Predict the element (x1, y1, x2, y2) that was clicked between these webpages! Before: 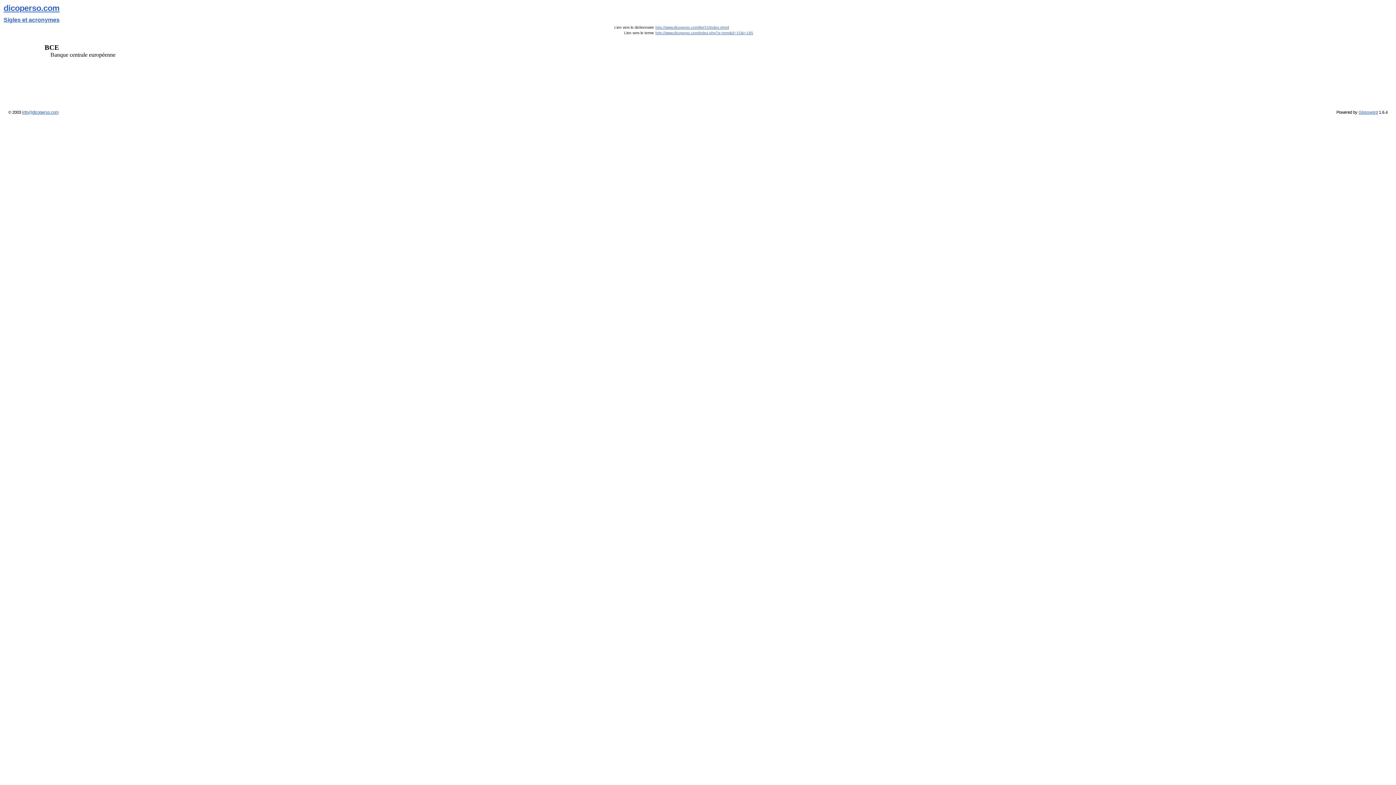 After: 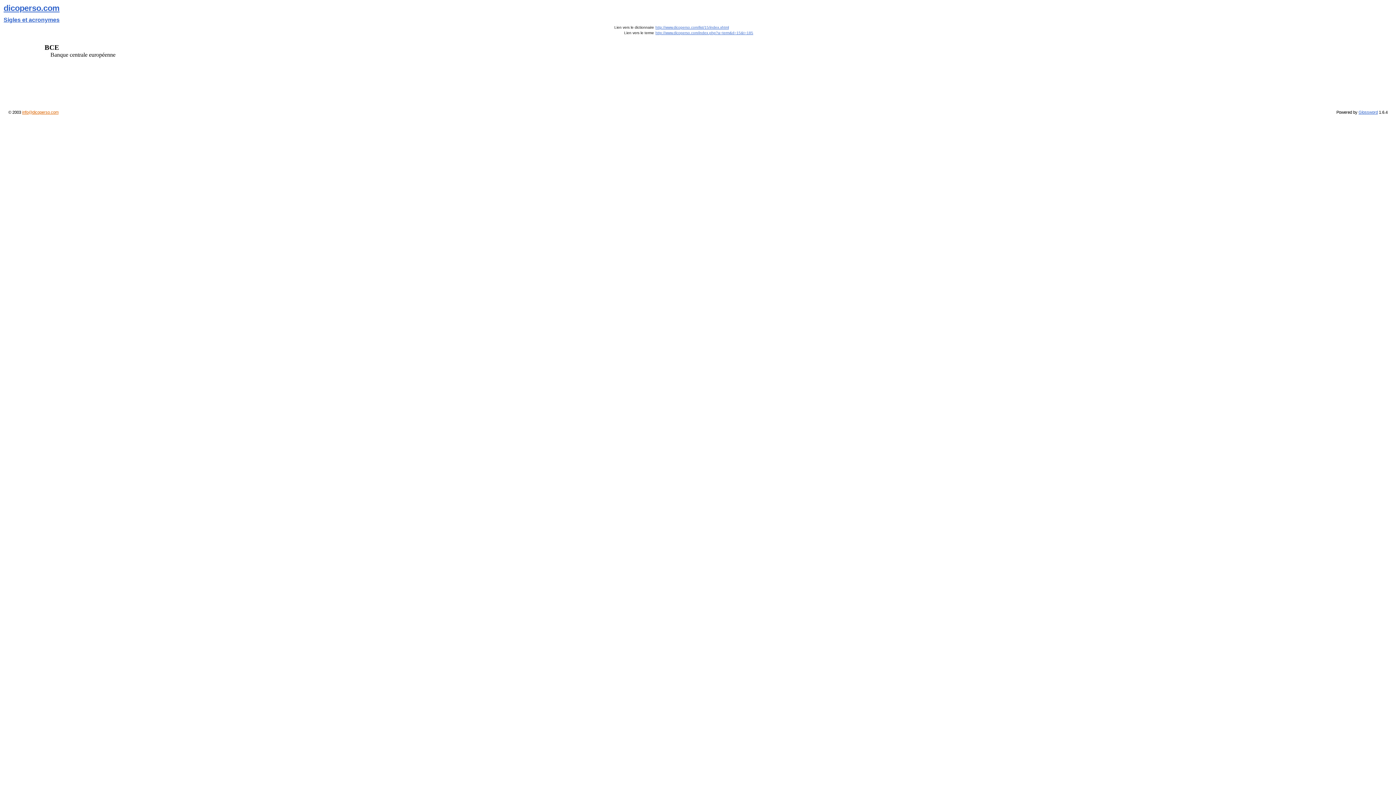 Action: label: info@dicoperso.com bbox: (22, 110, 58, 114)